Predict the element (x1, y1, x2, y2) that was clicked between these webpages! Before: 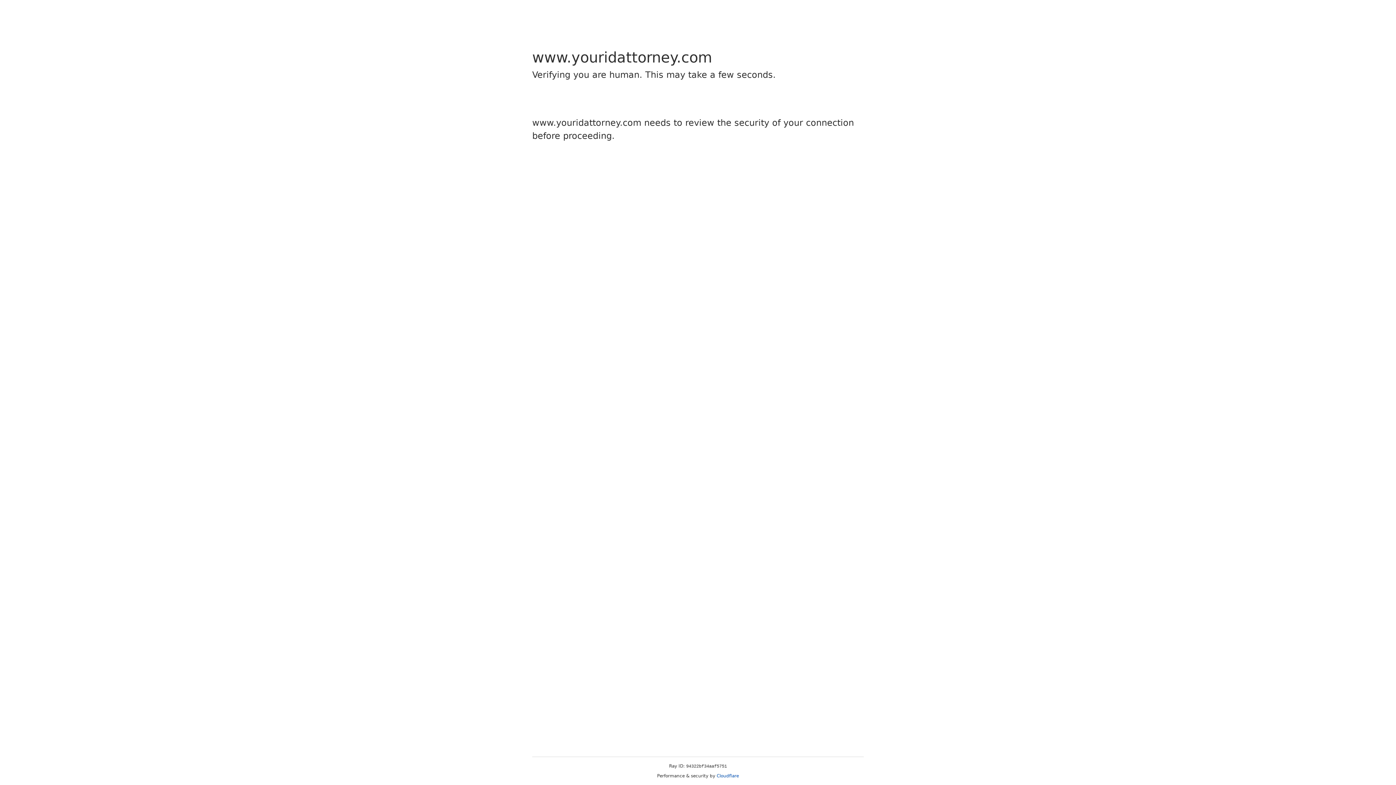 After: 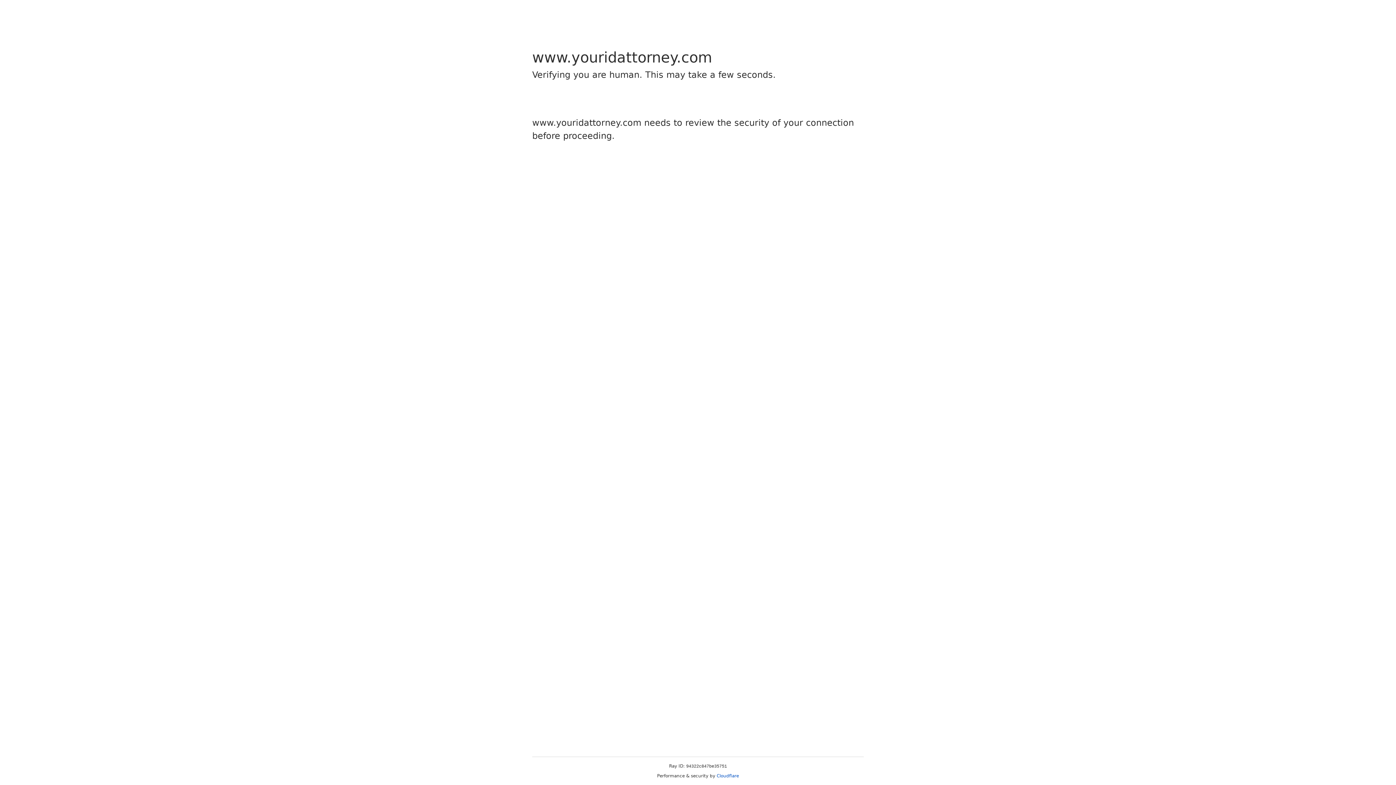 Action: bbox: (716, 773, 739, 778) label: Cloudflare